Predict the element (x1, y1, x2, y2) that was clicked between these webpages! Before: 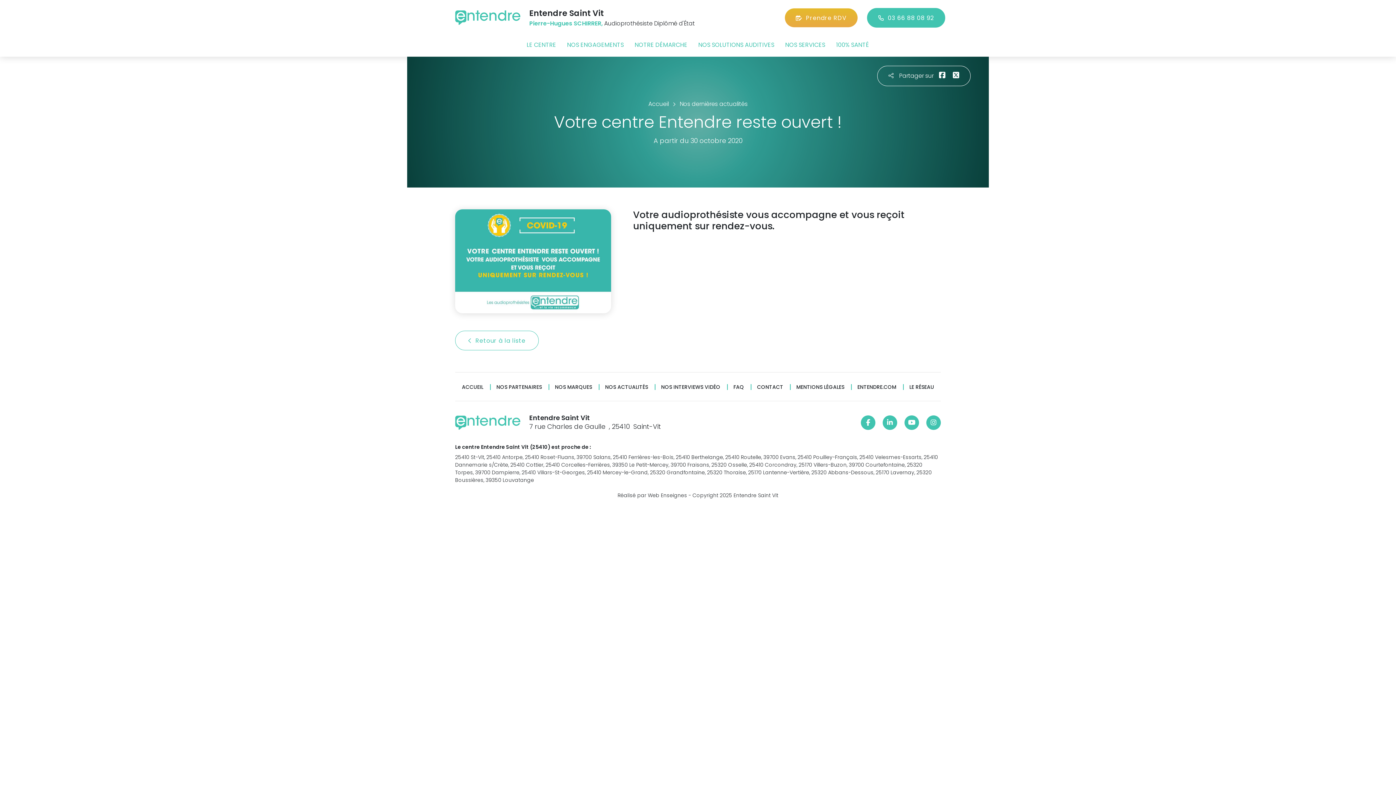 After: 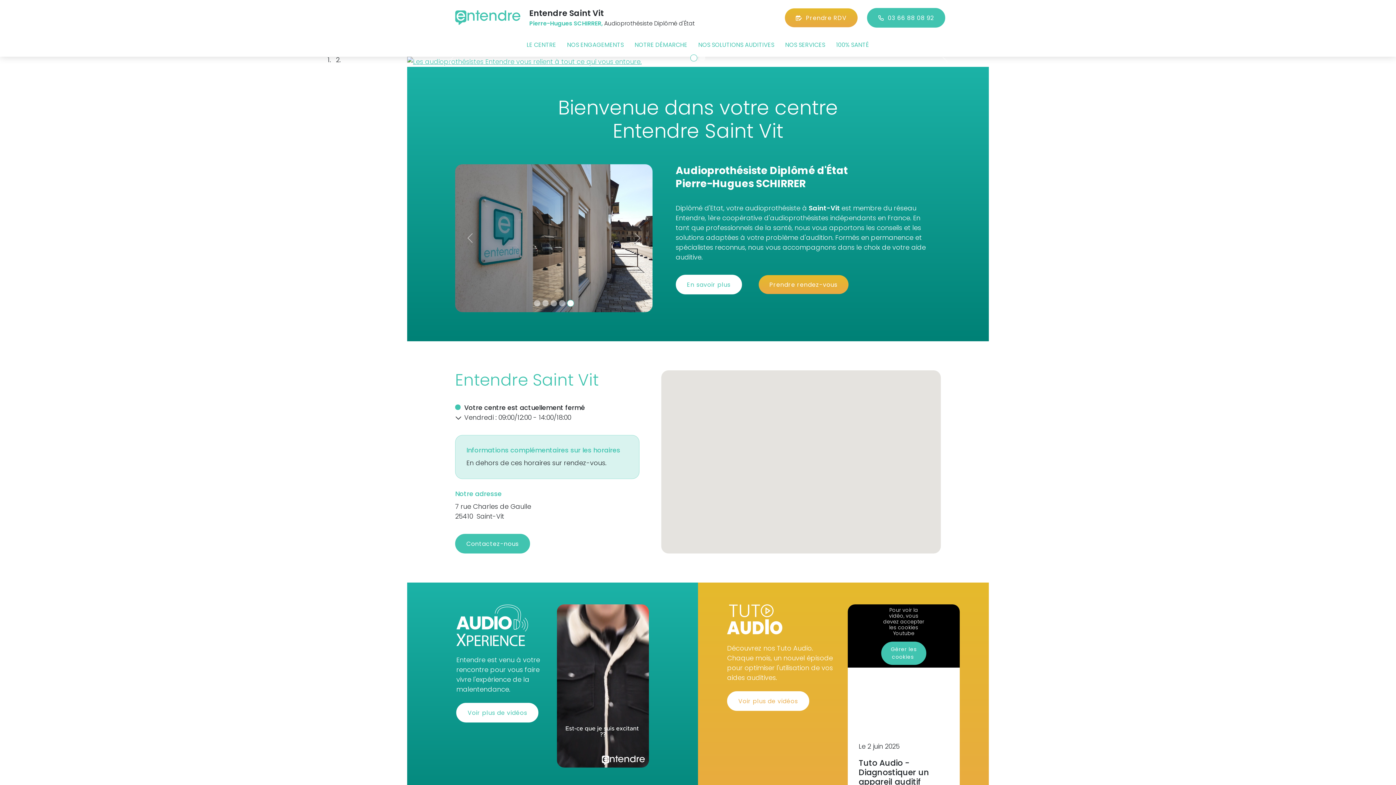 Action: bbox: (462, 384, 483, 390) label: ACCUEIL